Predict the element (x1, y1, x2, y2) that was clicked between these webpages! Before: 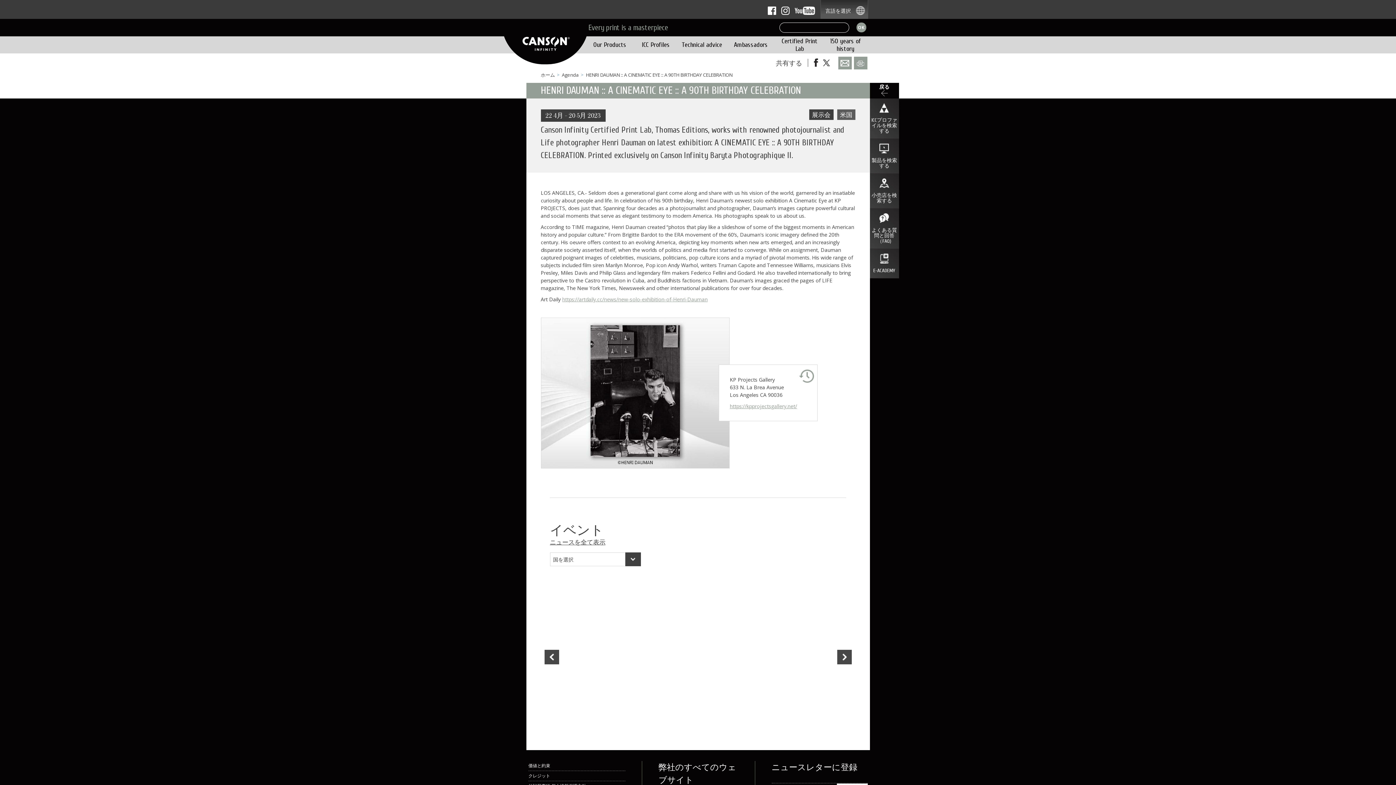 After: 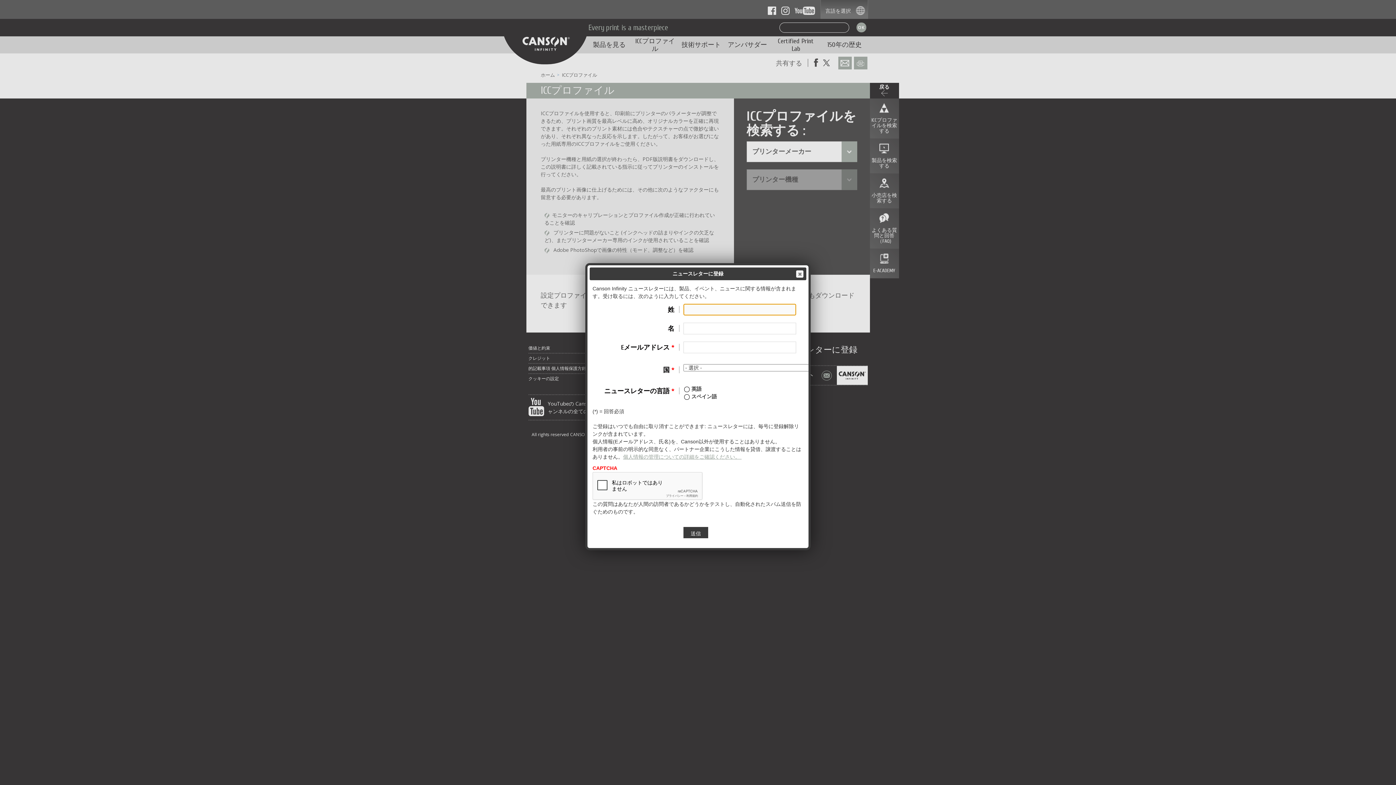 Action: bbox: (641, 41, 669, 48) label: ICC Profiles